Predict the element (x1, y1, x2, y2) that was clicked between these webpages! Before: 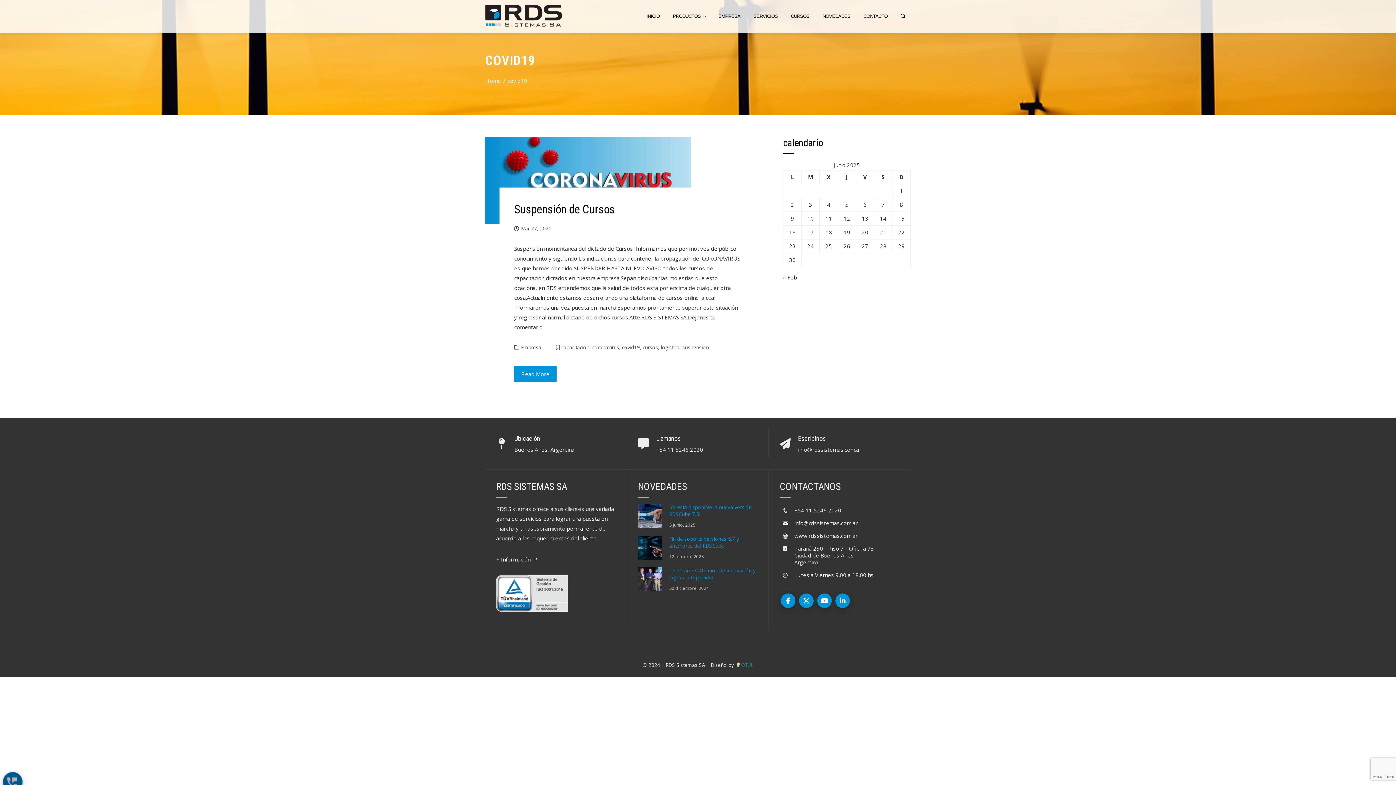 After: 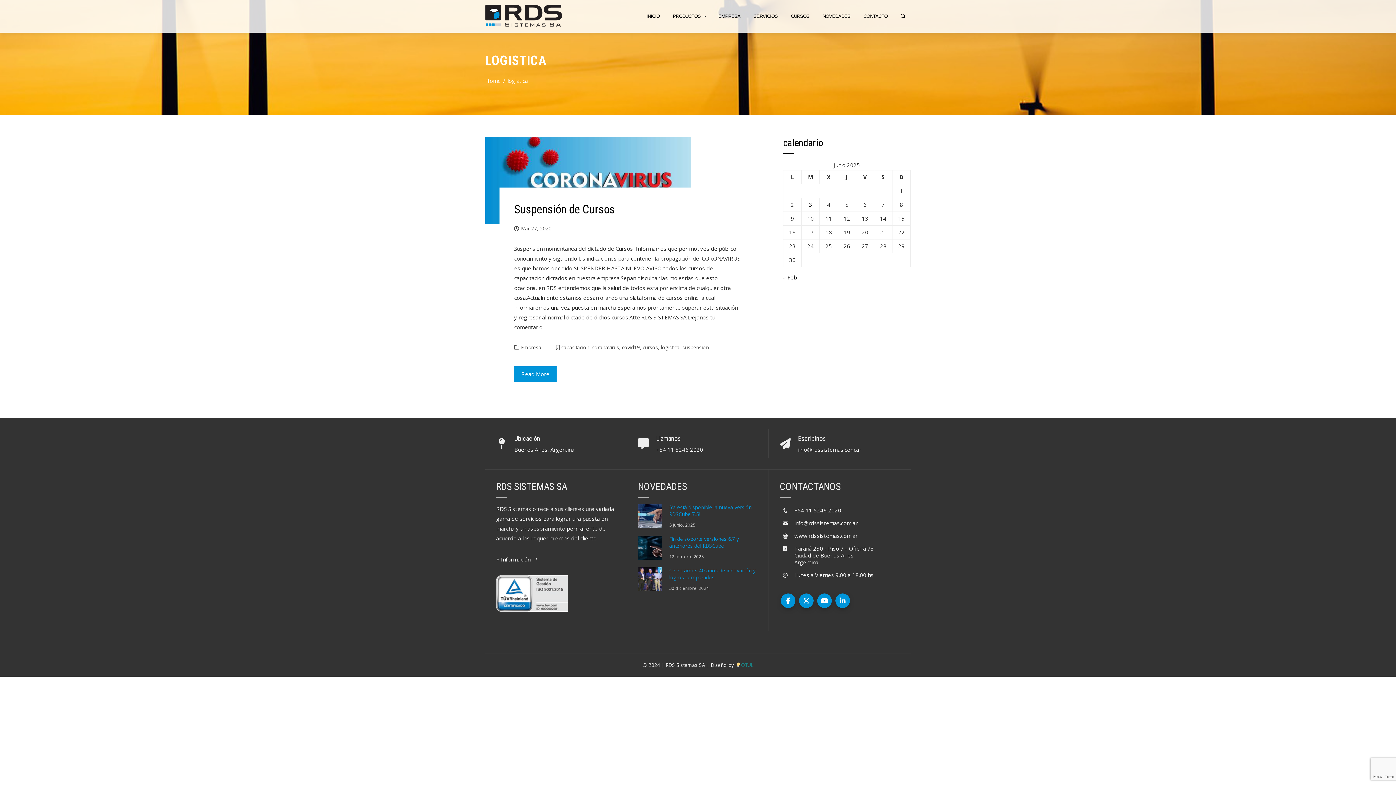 Action: label: logistica bbox: (661, 344, 679, 350)